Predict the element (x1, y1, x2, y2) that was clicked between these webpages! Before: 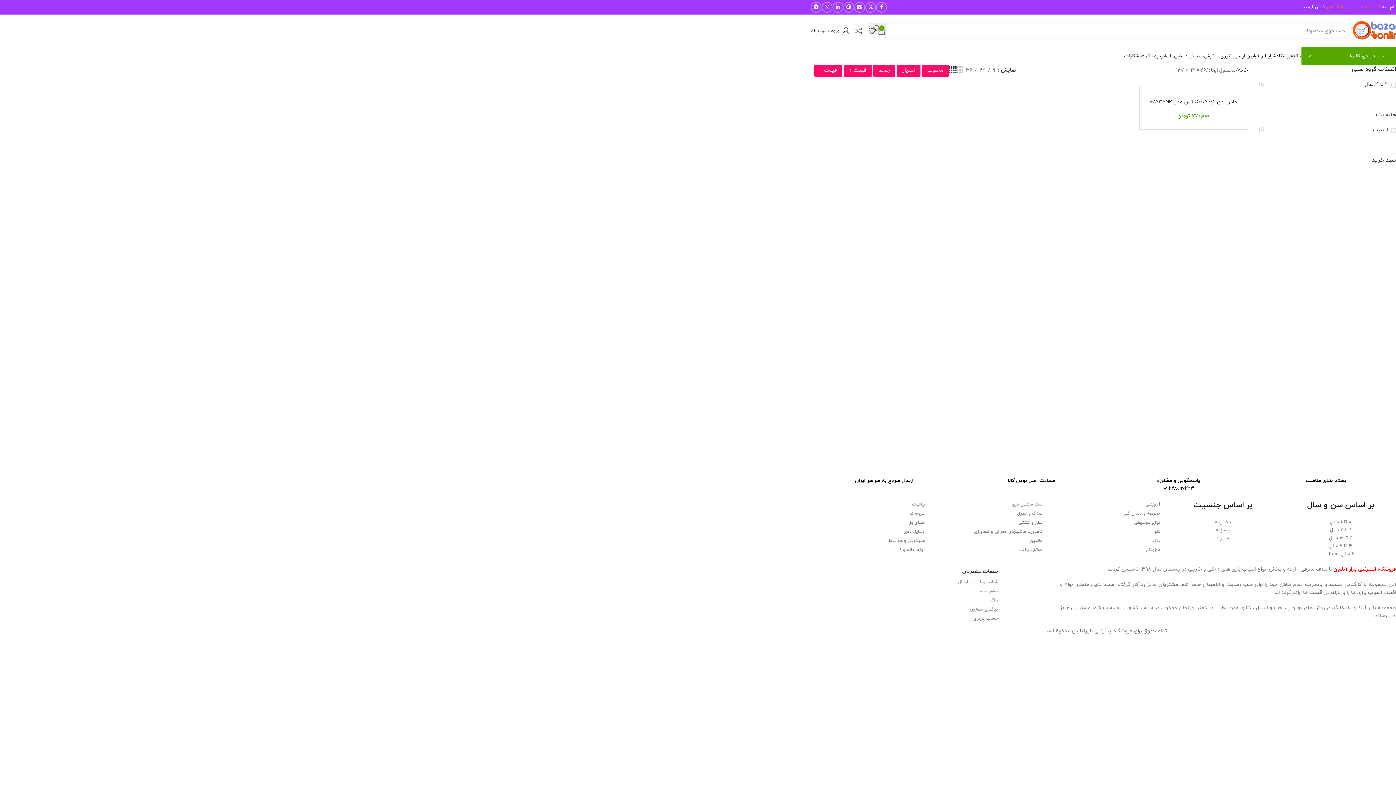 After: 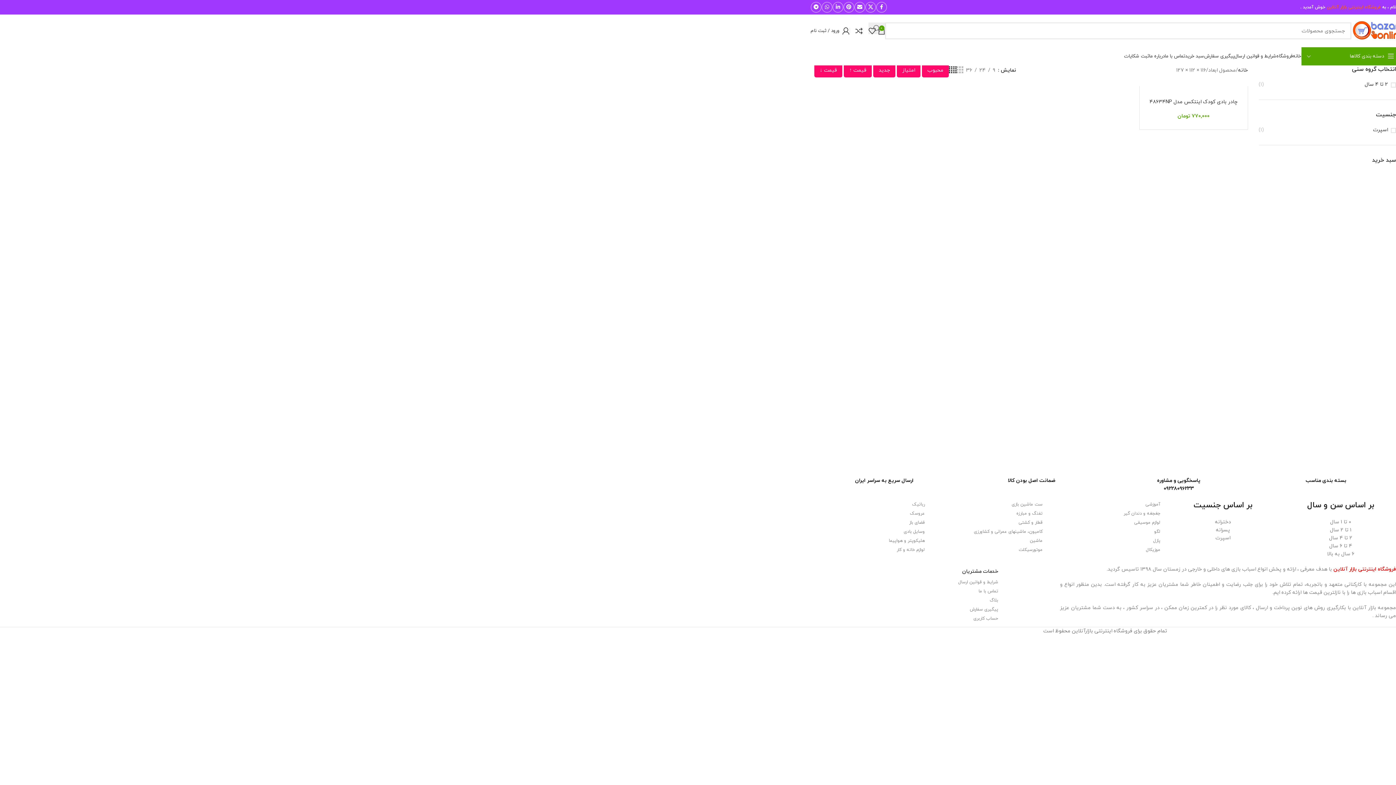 Action: bbox: (844, 63, 872, 77) label: قیمت ↑